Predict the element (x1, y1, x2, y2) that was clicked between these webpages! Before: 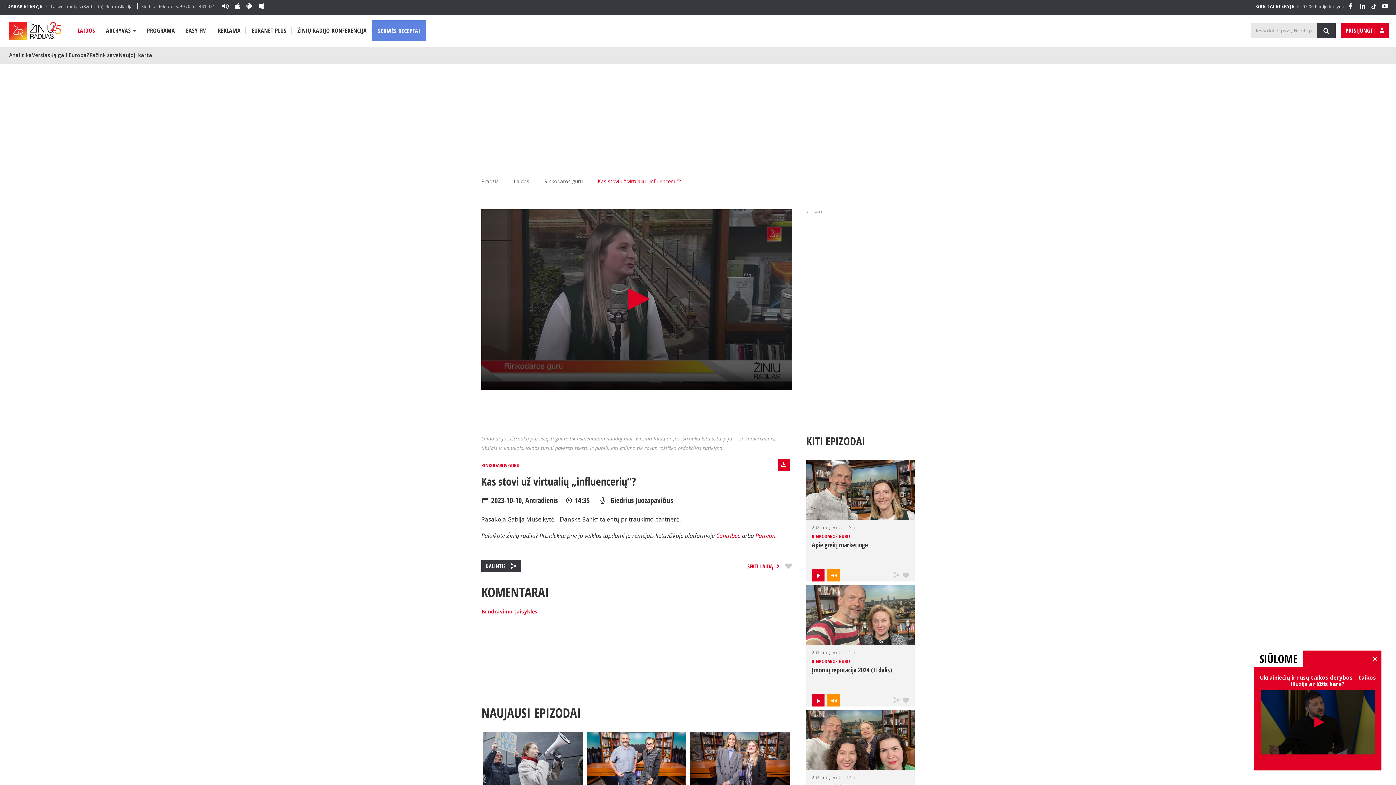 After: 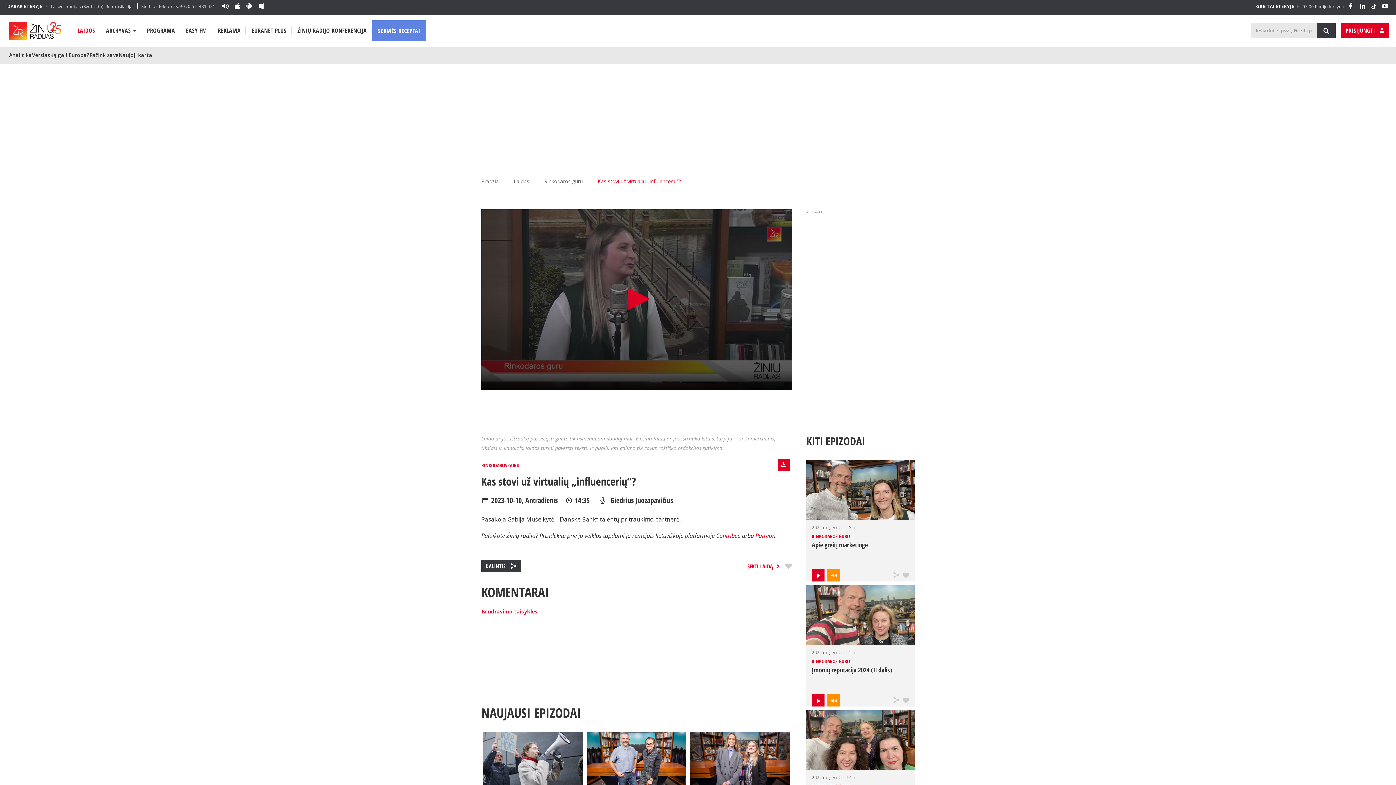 Action: label: × bbox: (1372, 648, 1378, 669)